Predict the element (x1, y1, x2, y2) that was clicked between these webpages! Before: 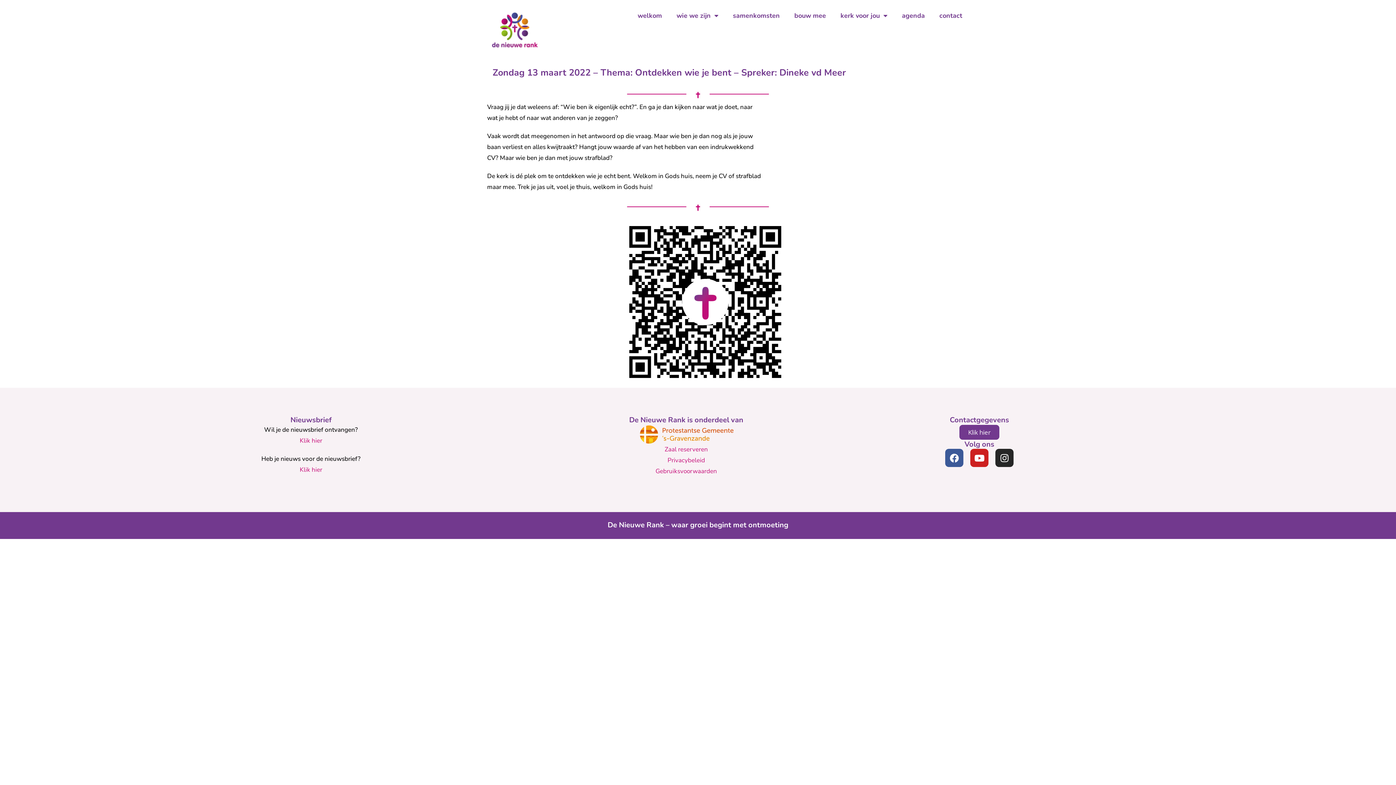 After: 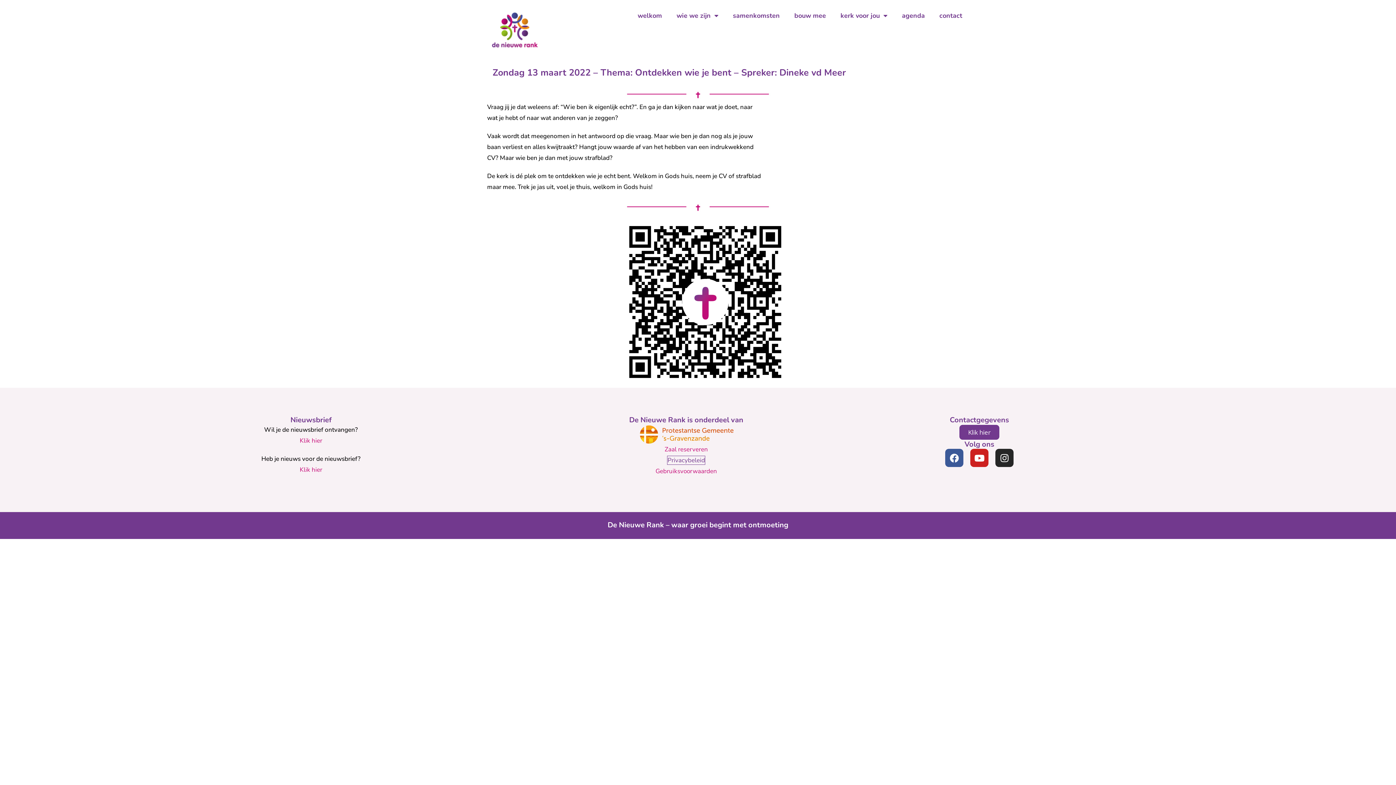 Action: bbox: (667, 456, 705, 464) label: Privacybeleid